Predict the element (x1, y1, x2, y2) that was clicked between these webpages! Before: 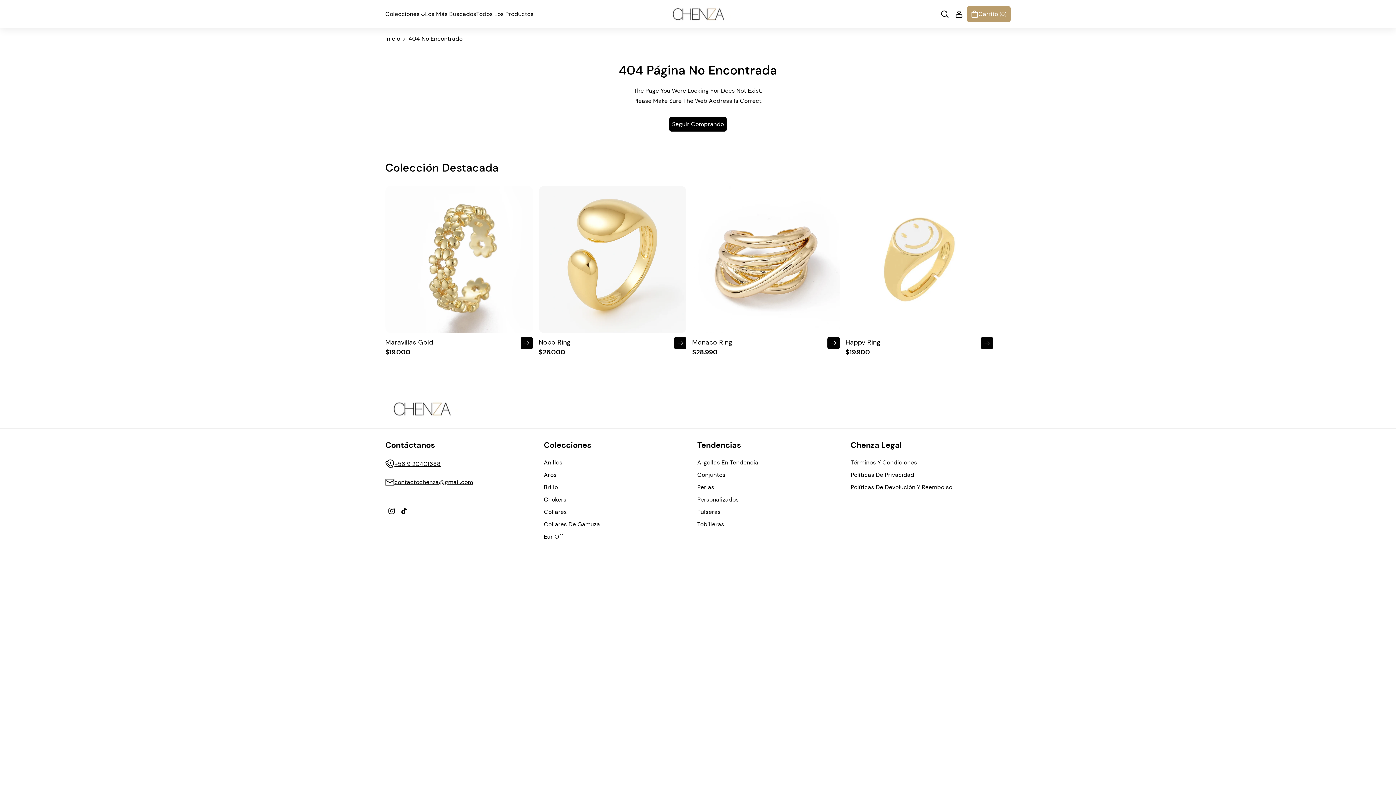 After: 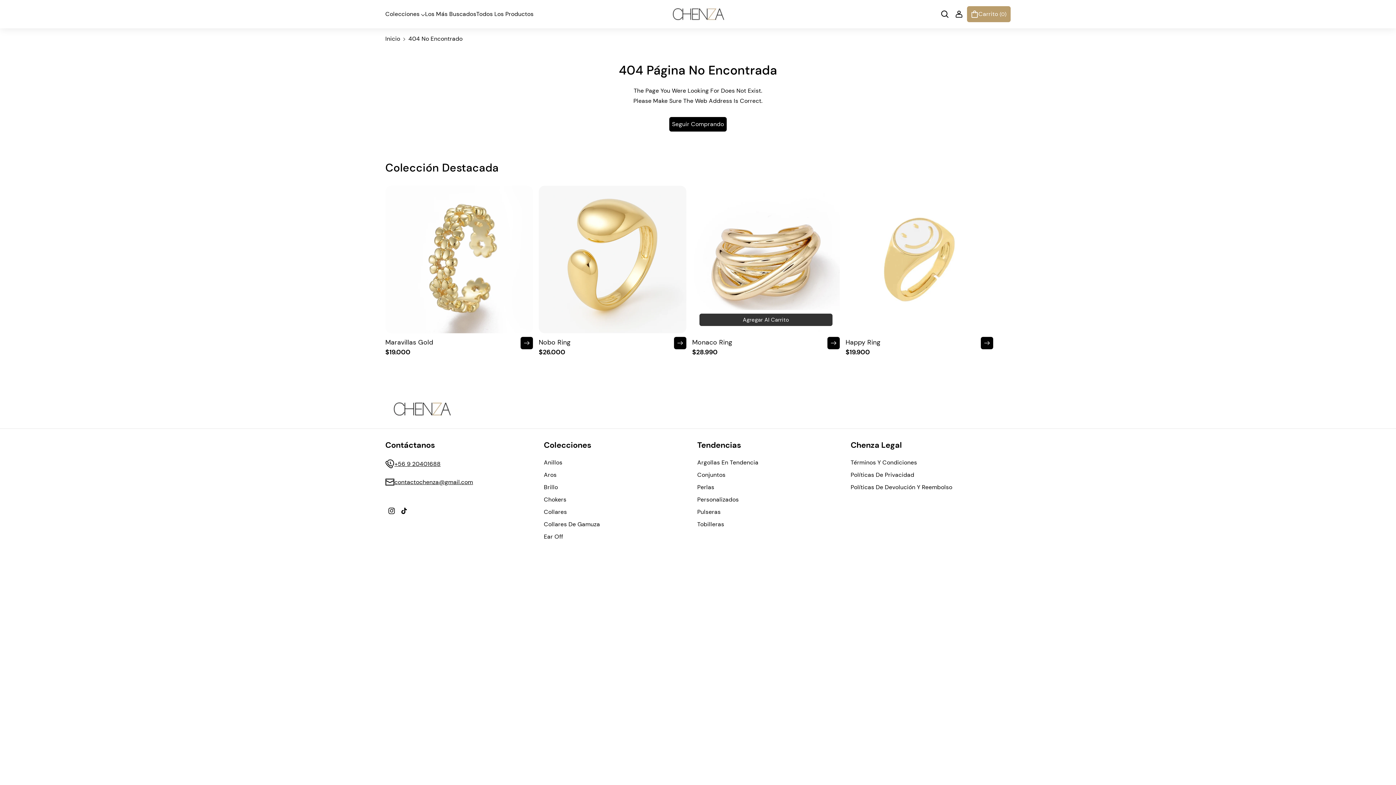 Action: label: product-form-template--17899660673278__1fceebb9-e0b9-4262-812b-f4554e3b4f6a-8178982224126-submit title-template--17899660673278__1fceebb9-e0b9-4262-812b-f4554e3b4f6a-8178982224126 bbox: (699, 319, 832, 331)